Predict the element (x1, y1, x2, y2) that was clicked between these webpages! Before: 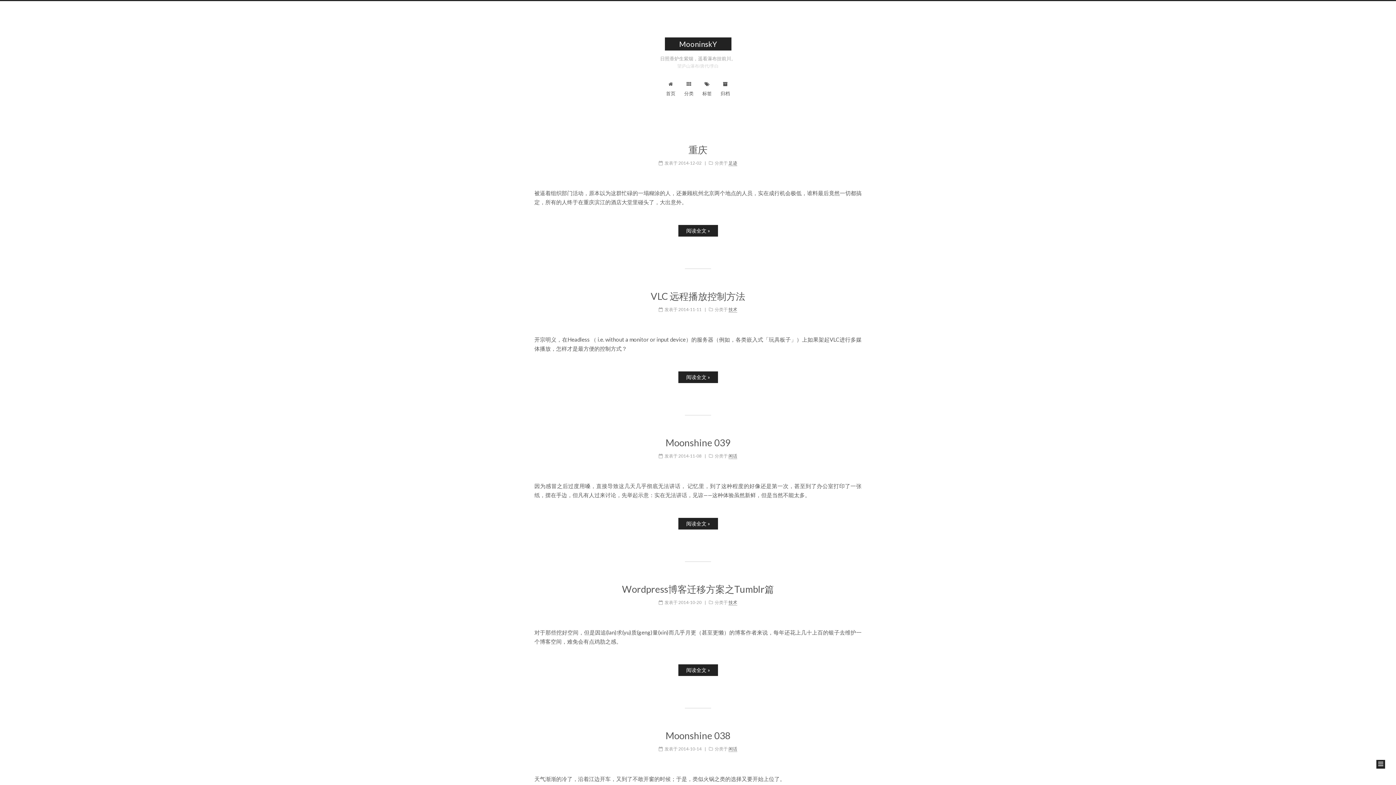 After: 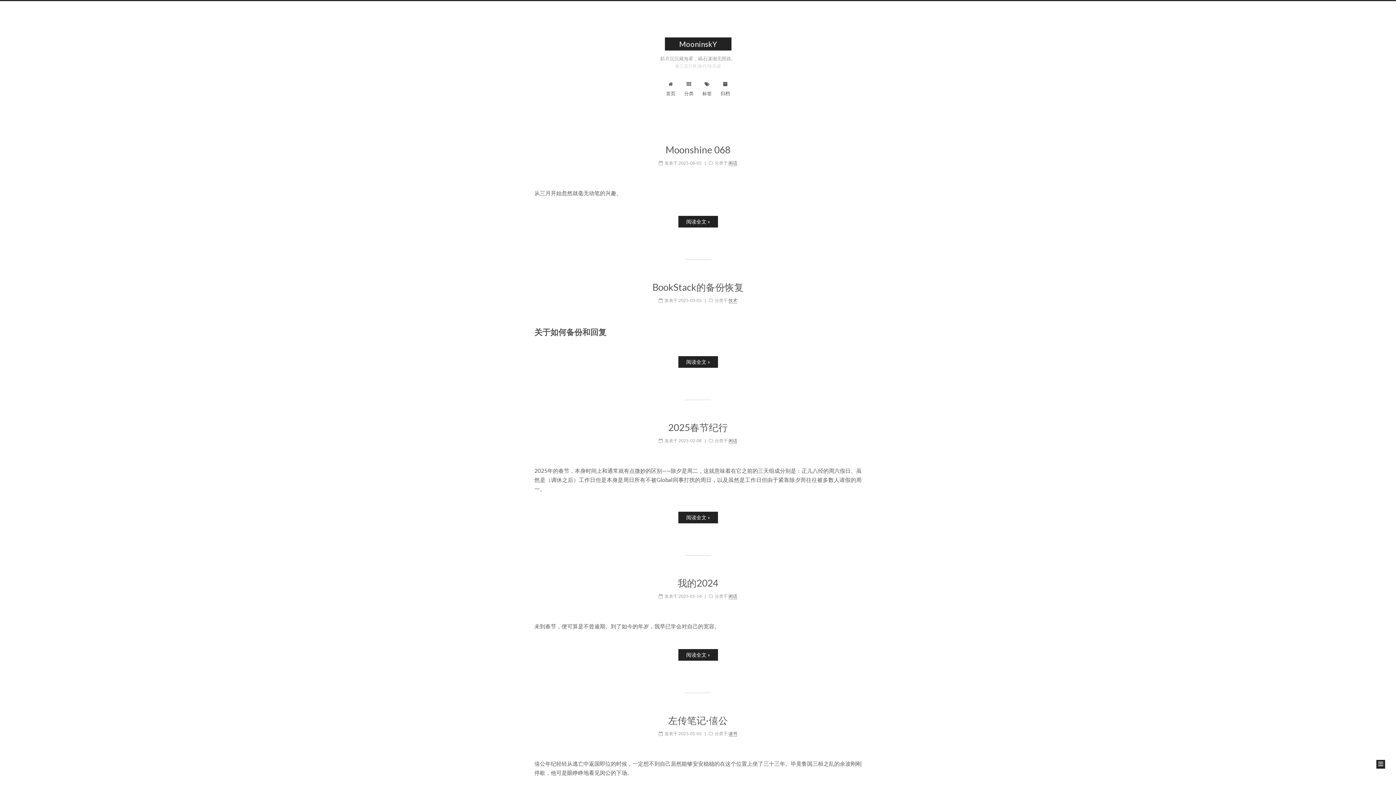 Action: label: MooninskY bbox: (664, 37, 731, 50)